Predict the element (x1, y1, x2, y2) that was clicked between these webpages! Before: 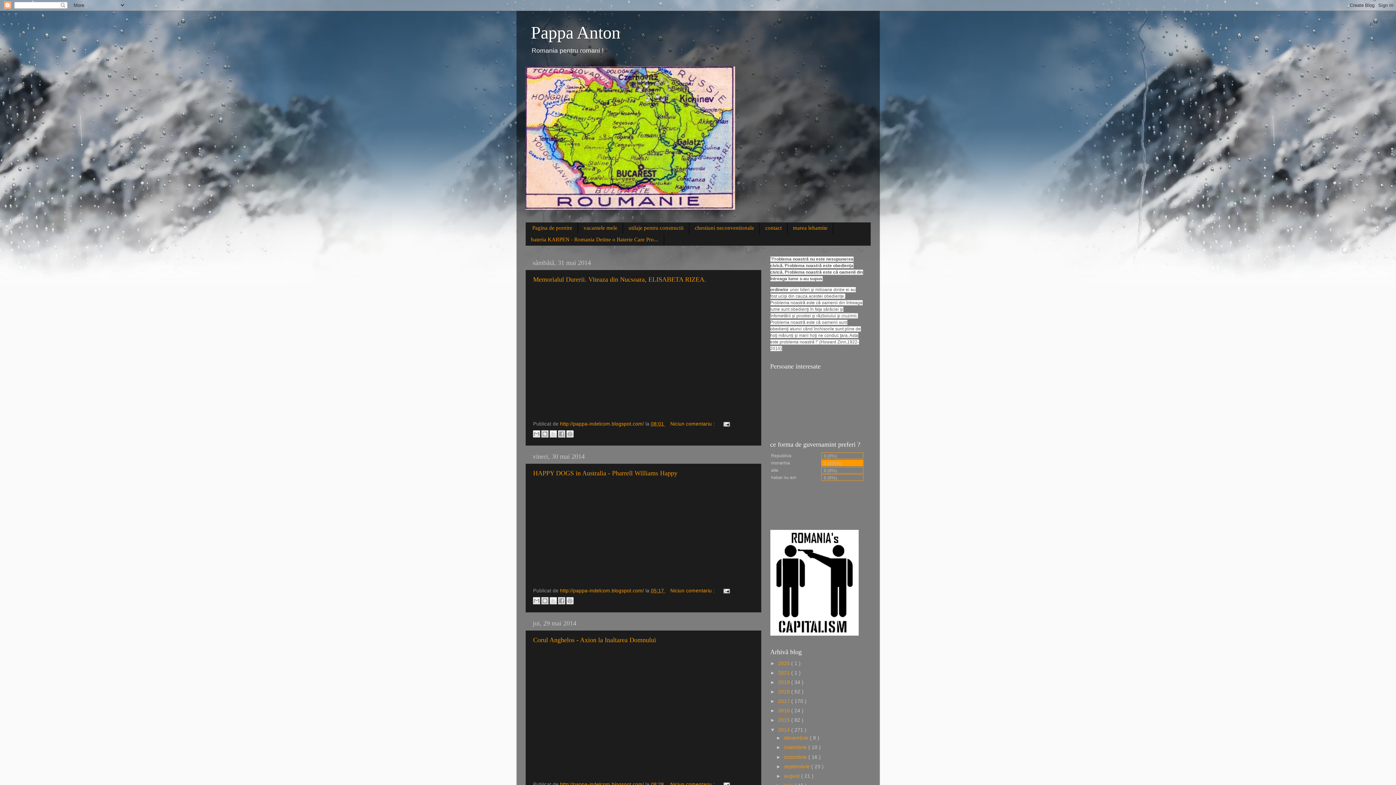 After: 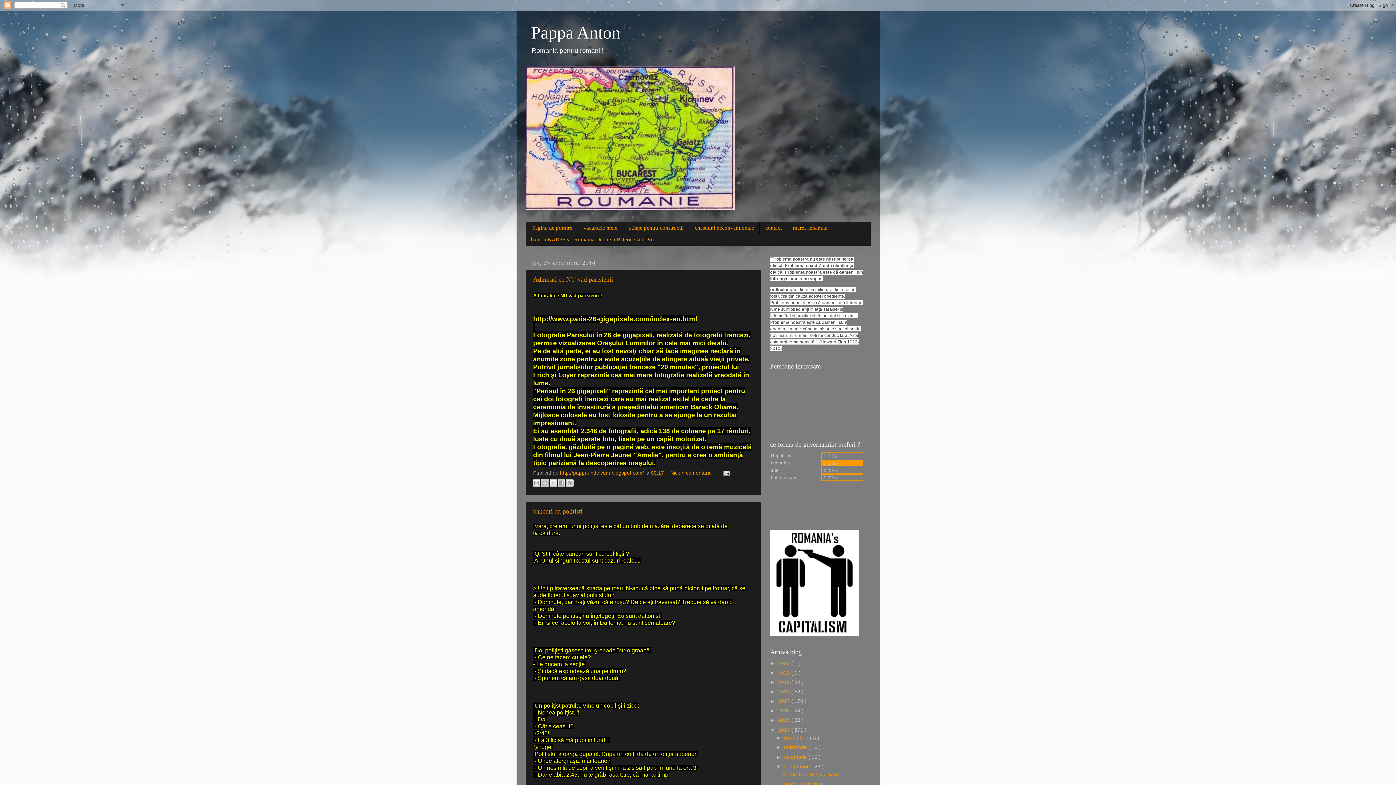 Action: label: septembrie  bbox: (784, 764, 811, 769)